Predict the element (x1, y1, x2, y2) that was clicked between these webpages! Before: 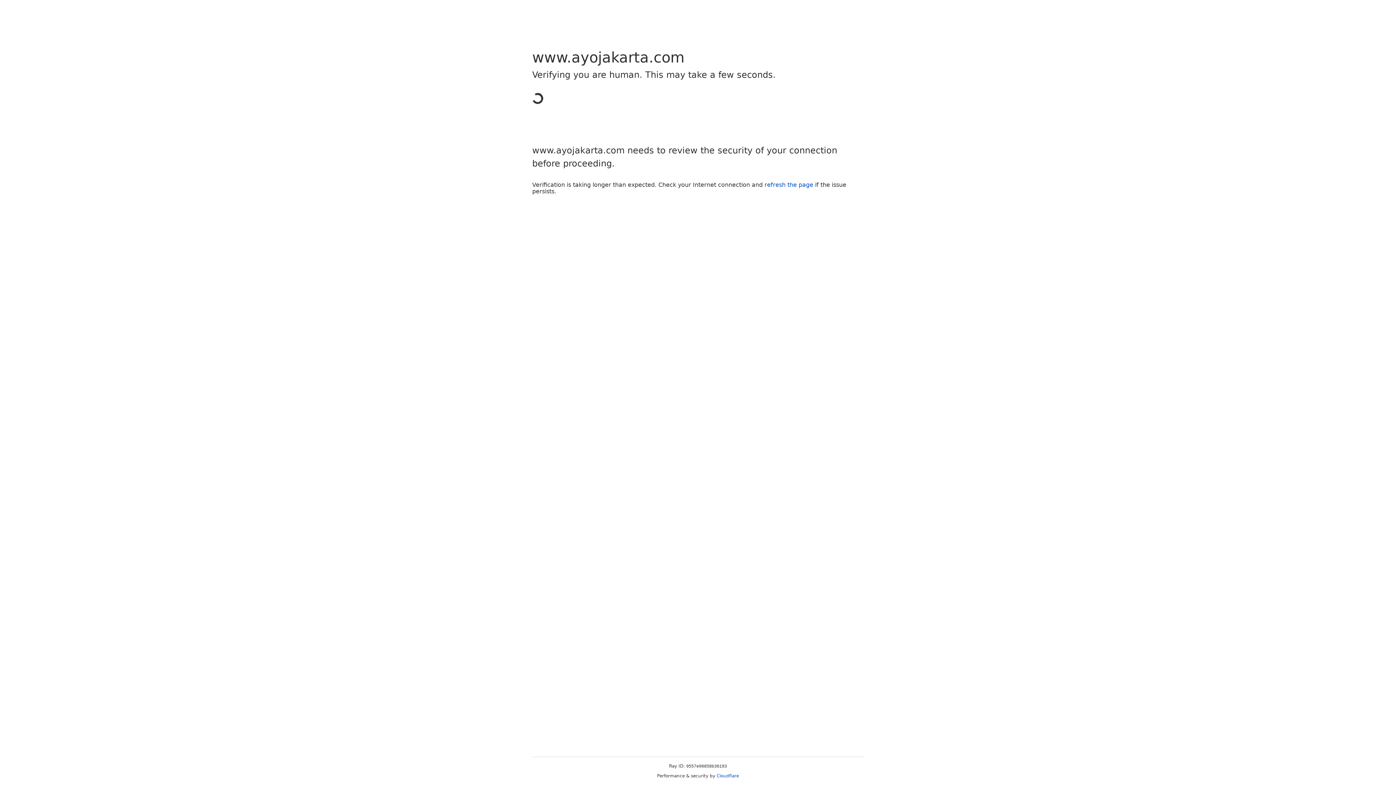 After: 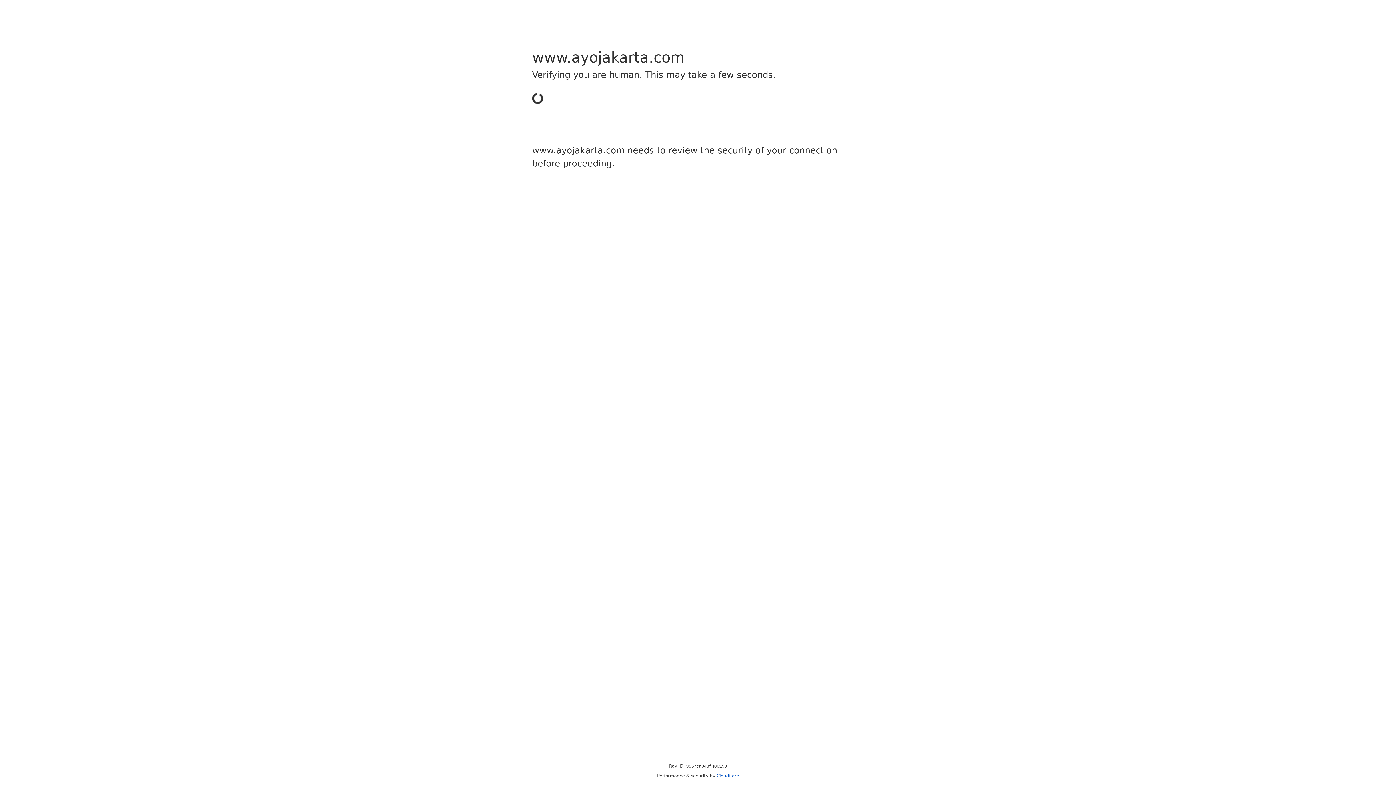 Action: bbox: (716, 773, 739, 778) label: Cloudflare